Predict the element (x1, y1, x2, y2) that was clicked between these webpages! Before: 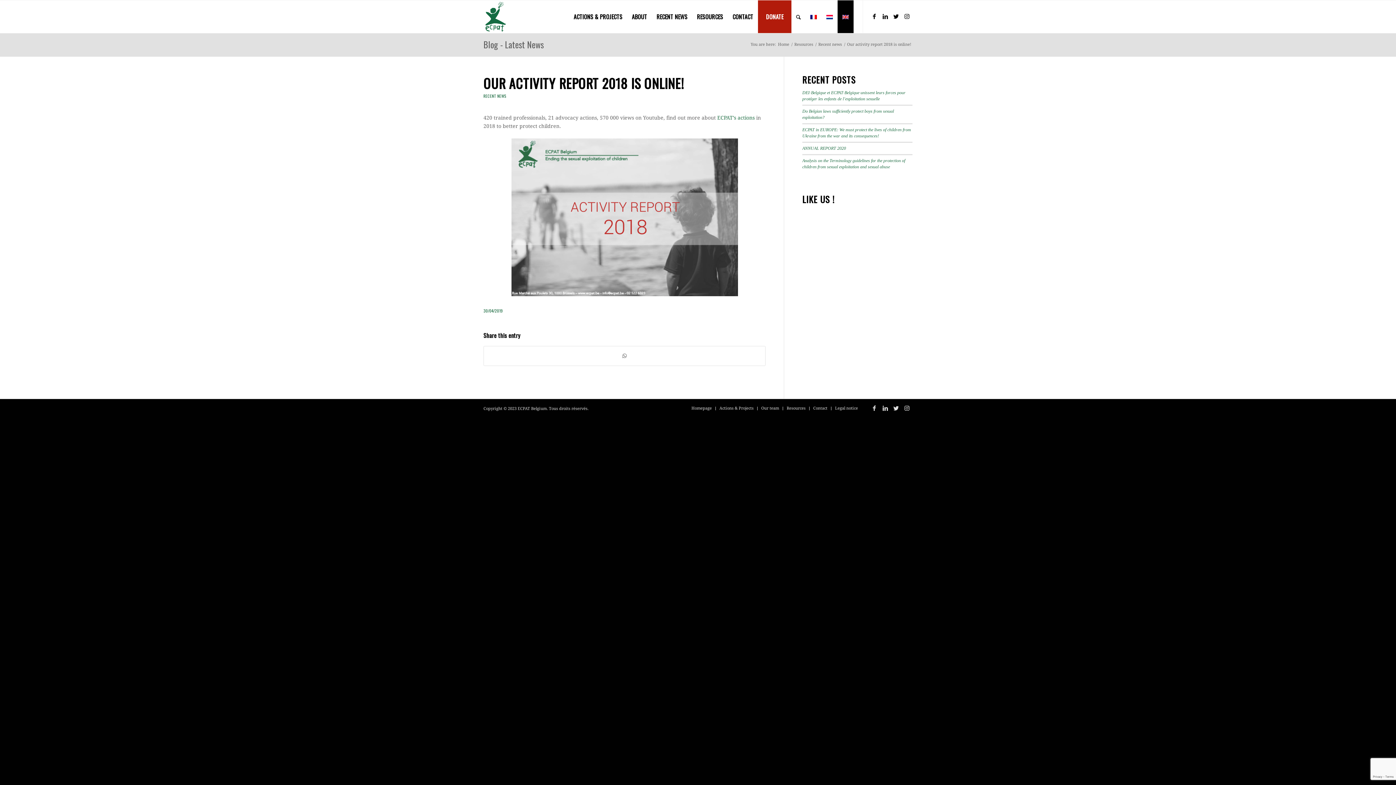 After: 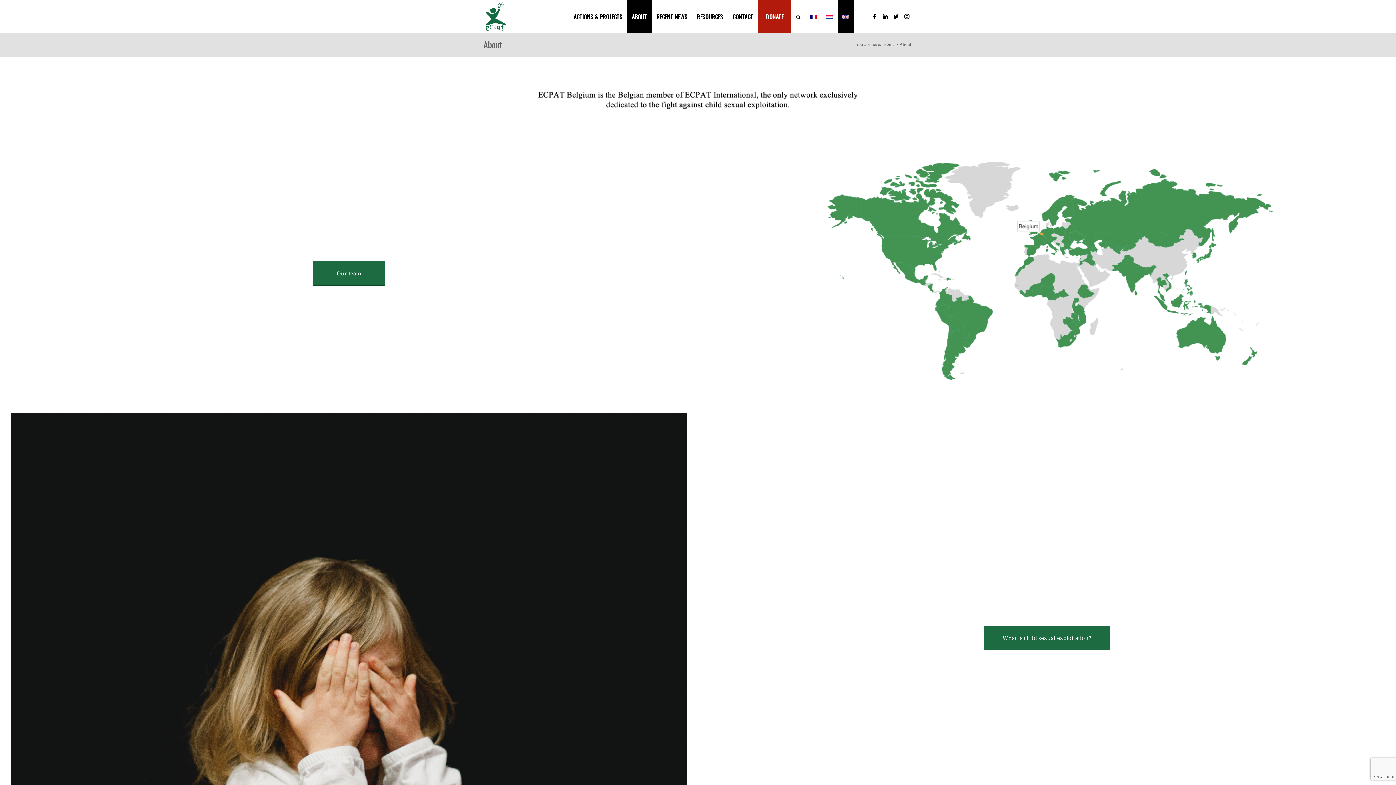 Action: label: ABOUT bbox: (627, 0, 652, 33)